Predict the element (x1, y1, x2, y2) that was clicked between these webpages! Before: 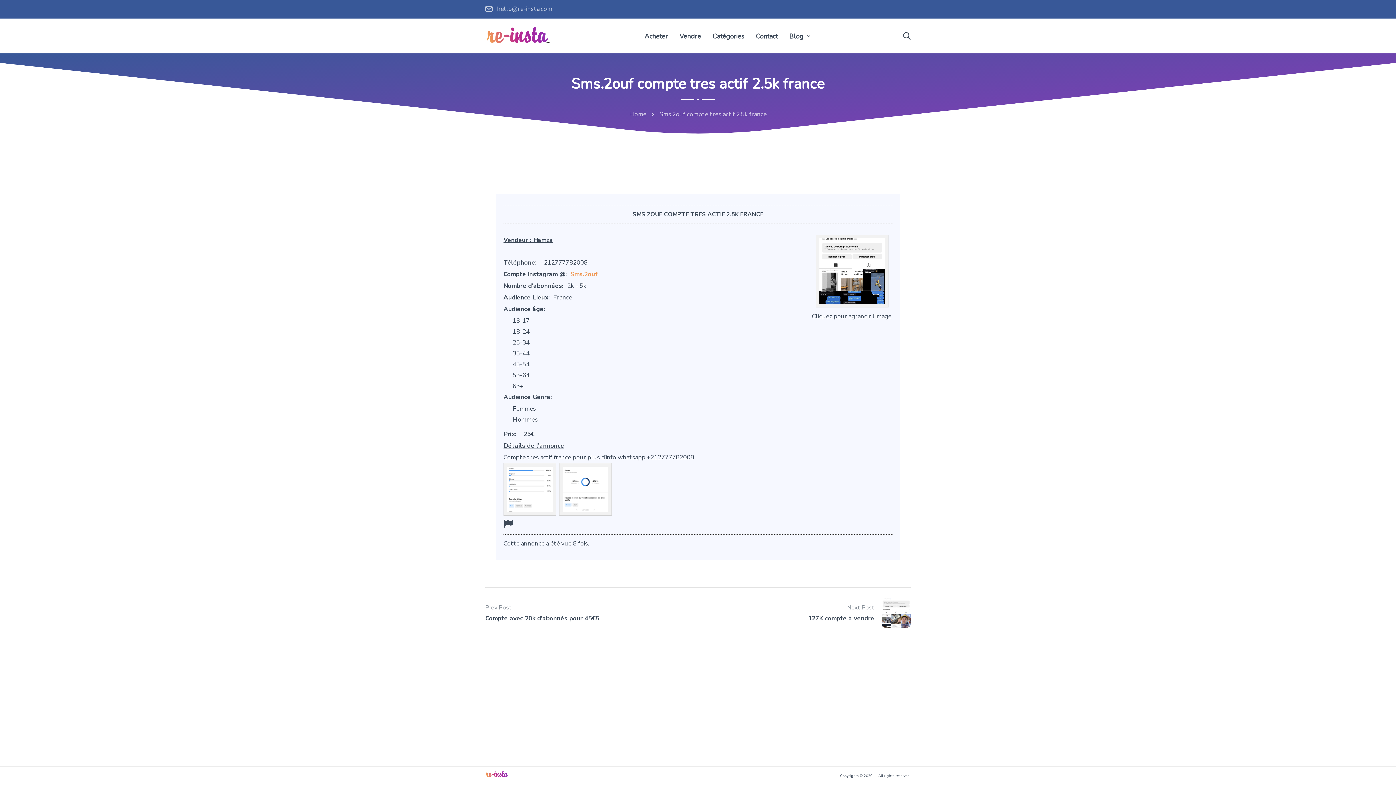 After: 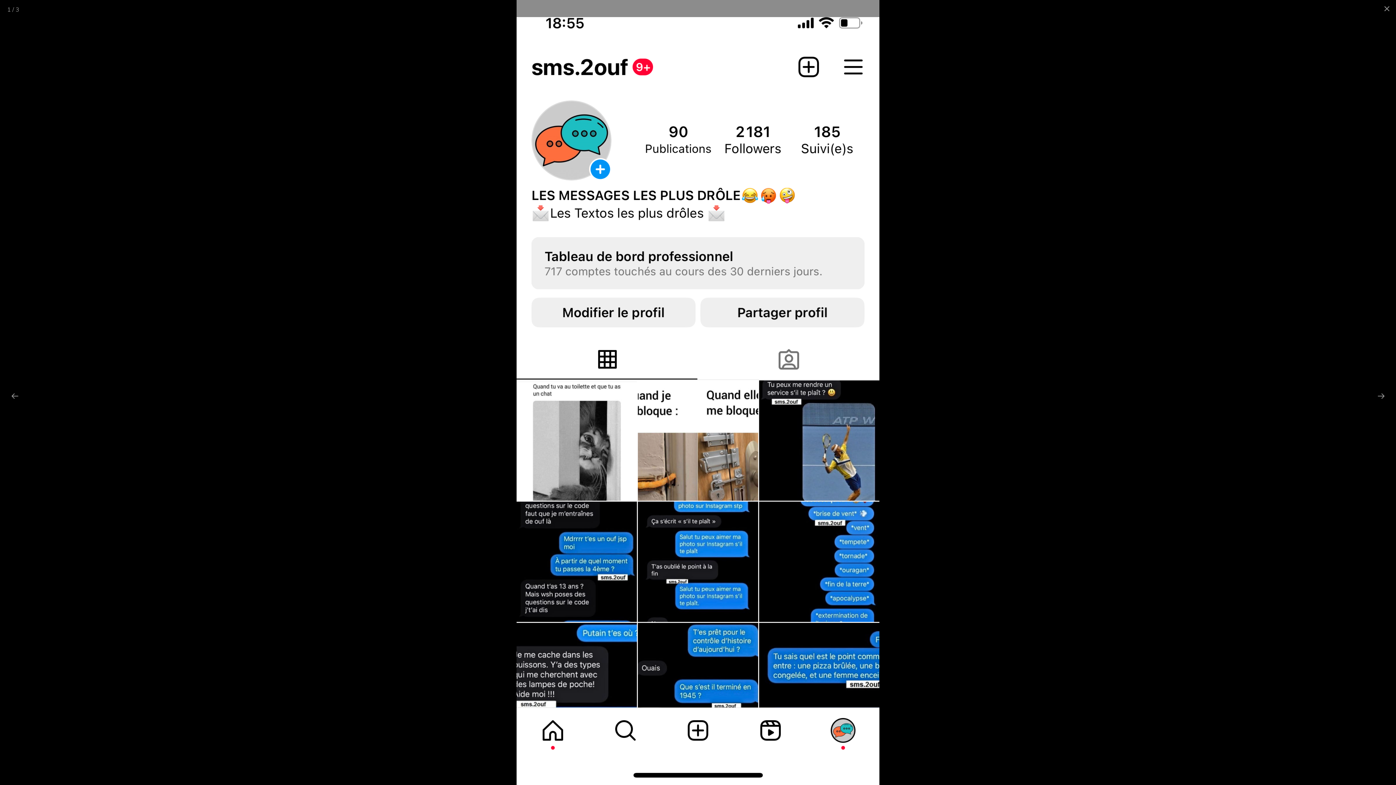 Action: bbox: (812, 234, 892, 311)